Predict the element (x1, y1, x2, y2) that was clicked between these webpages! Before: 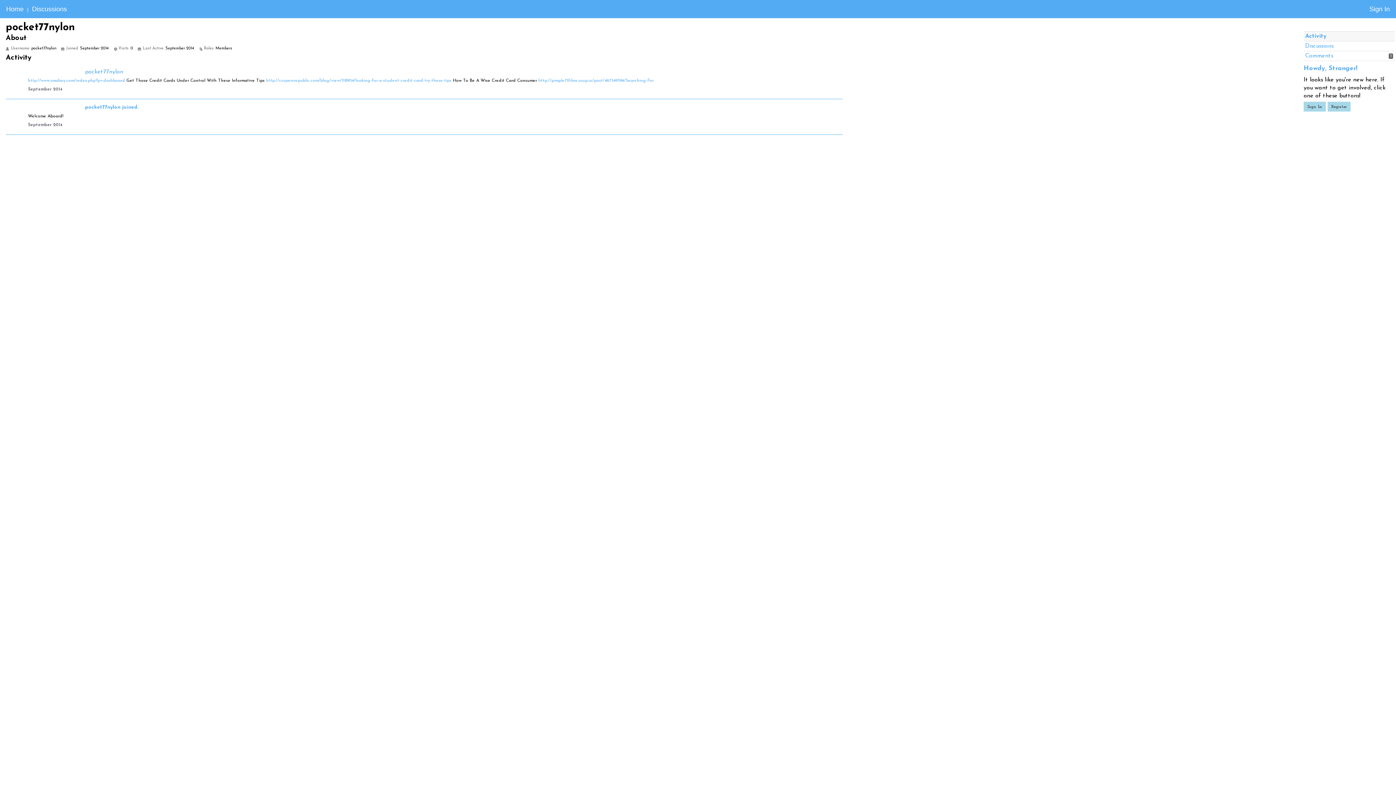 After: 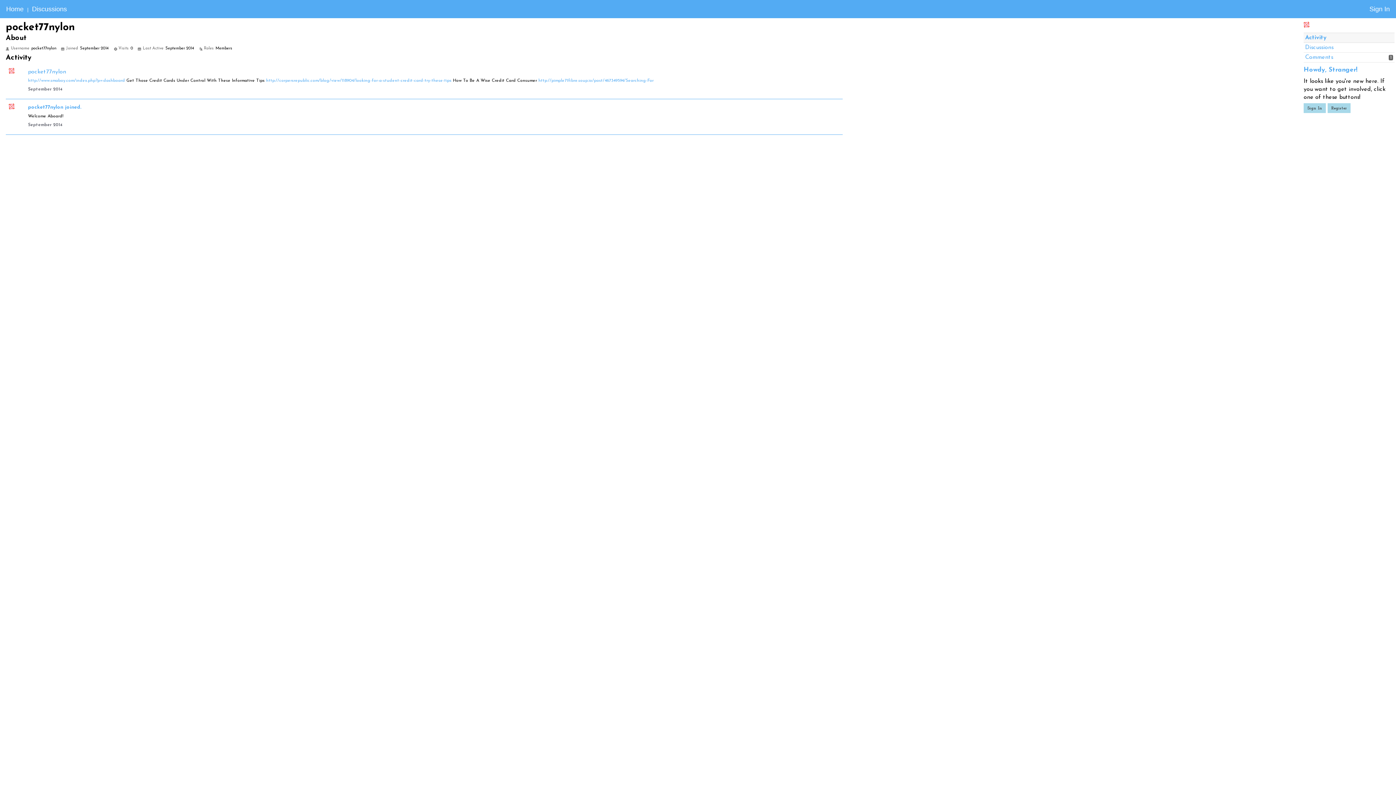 Action: bbox: (8, 103, 81, 109)